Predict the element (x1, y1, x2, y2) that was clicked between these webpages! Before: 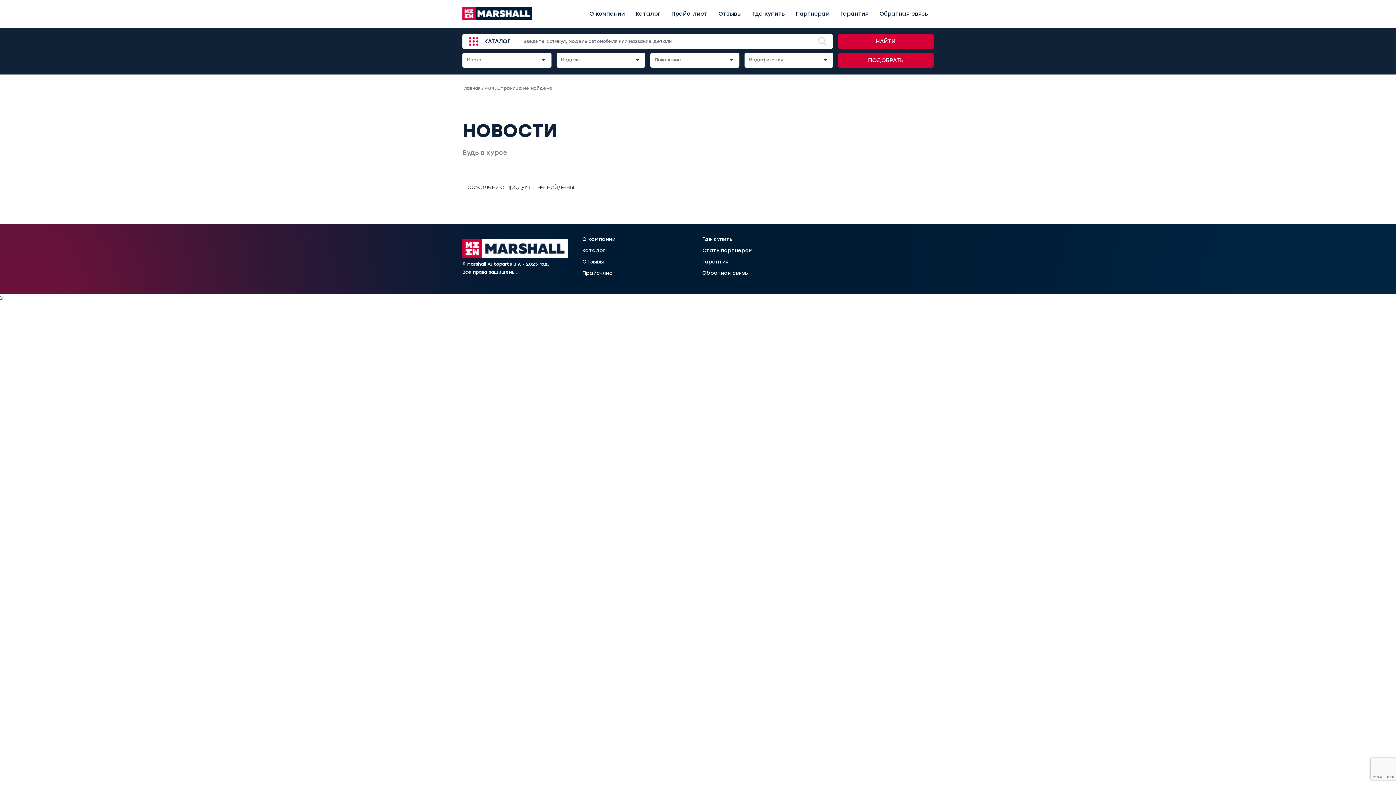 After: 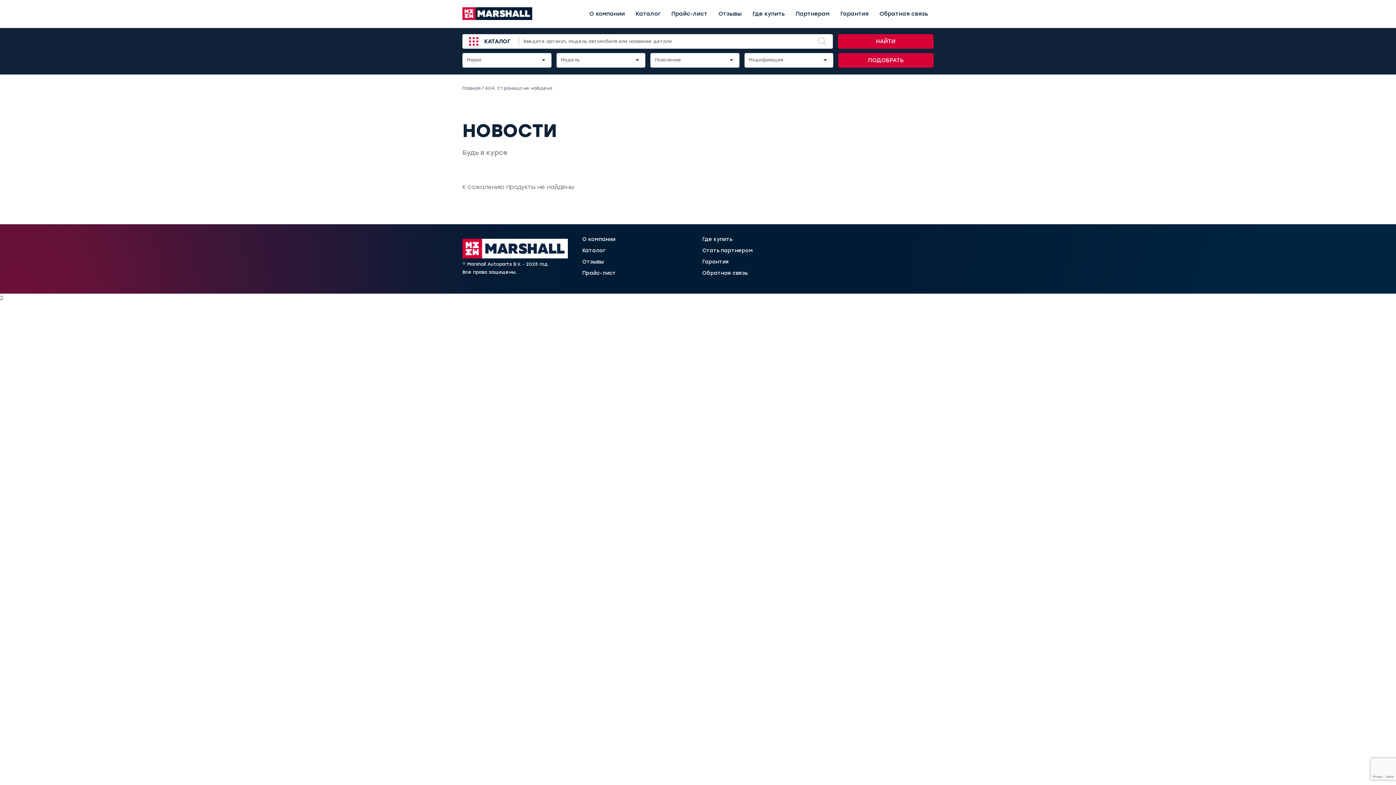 Action: label: Прайс-лист bbox: (666, 7, 713, 19)